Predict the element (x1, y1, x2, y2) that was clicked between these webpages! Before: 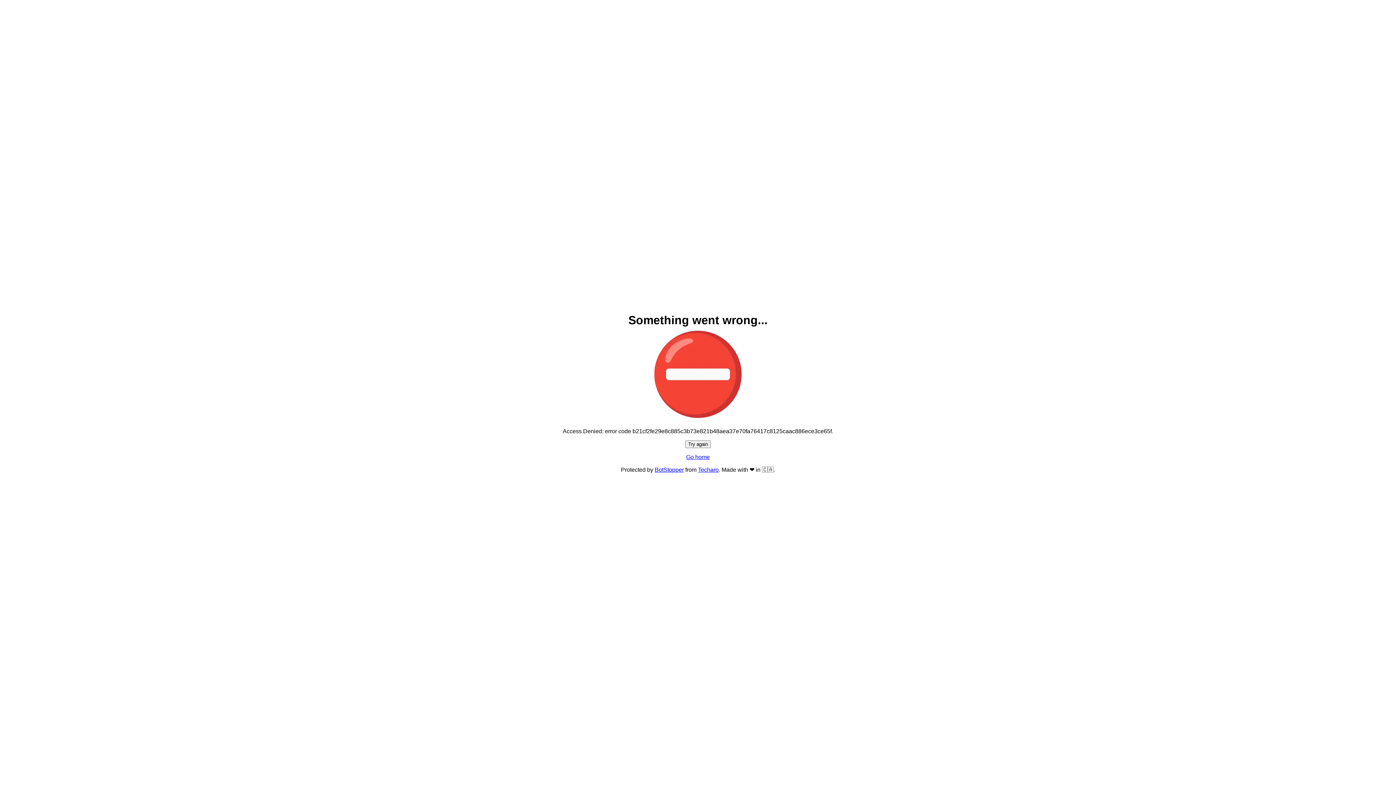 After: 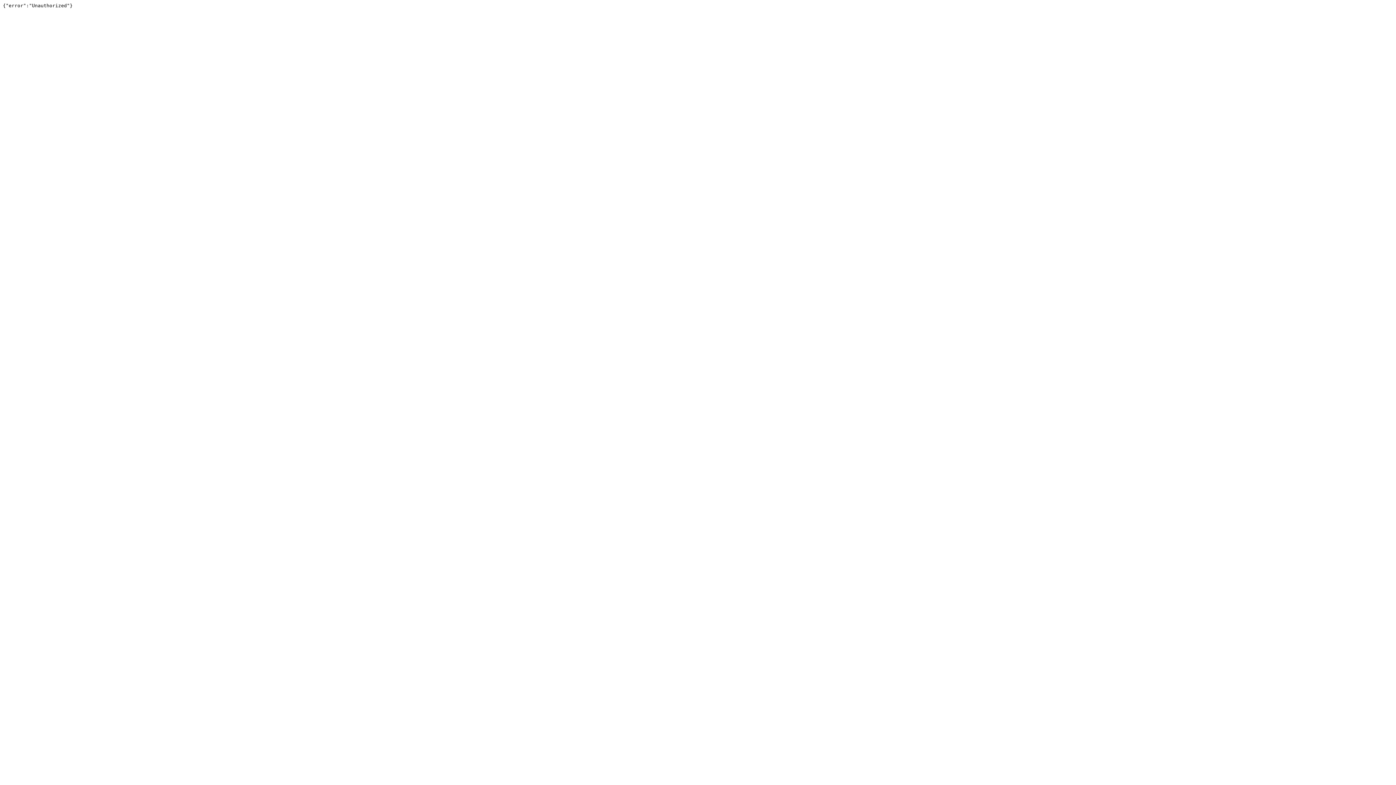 Action: label: Techaro bbox: (698, 466, 718, 473)